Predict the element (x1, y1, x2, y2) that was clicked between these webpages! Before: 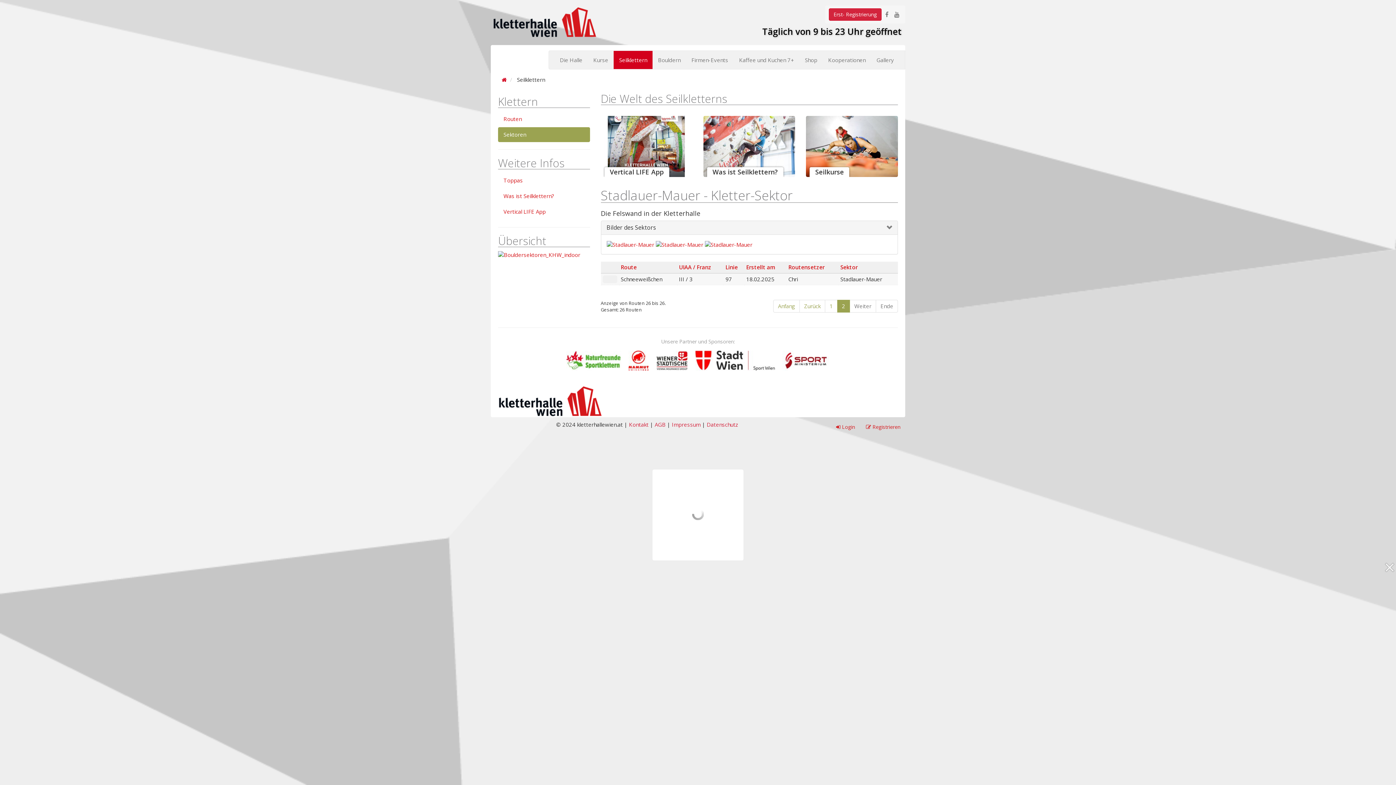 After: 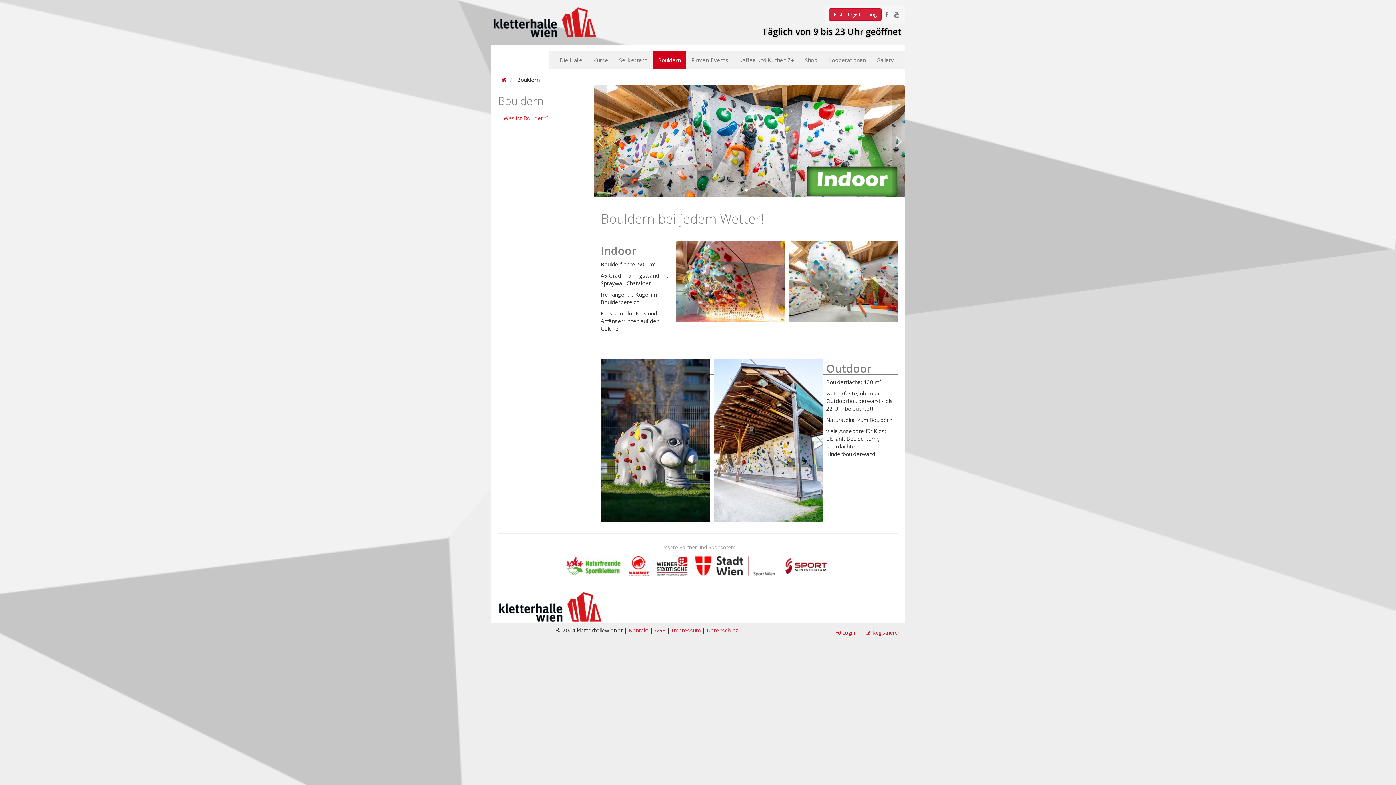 Action: label: Bouldern bbox: (652, 50, 686, 69)